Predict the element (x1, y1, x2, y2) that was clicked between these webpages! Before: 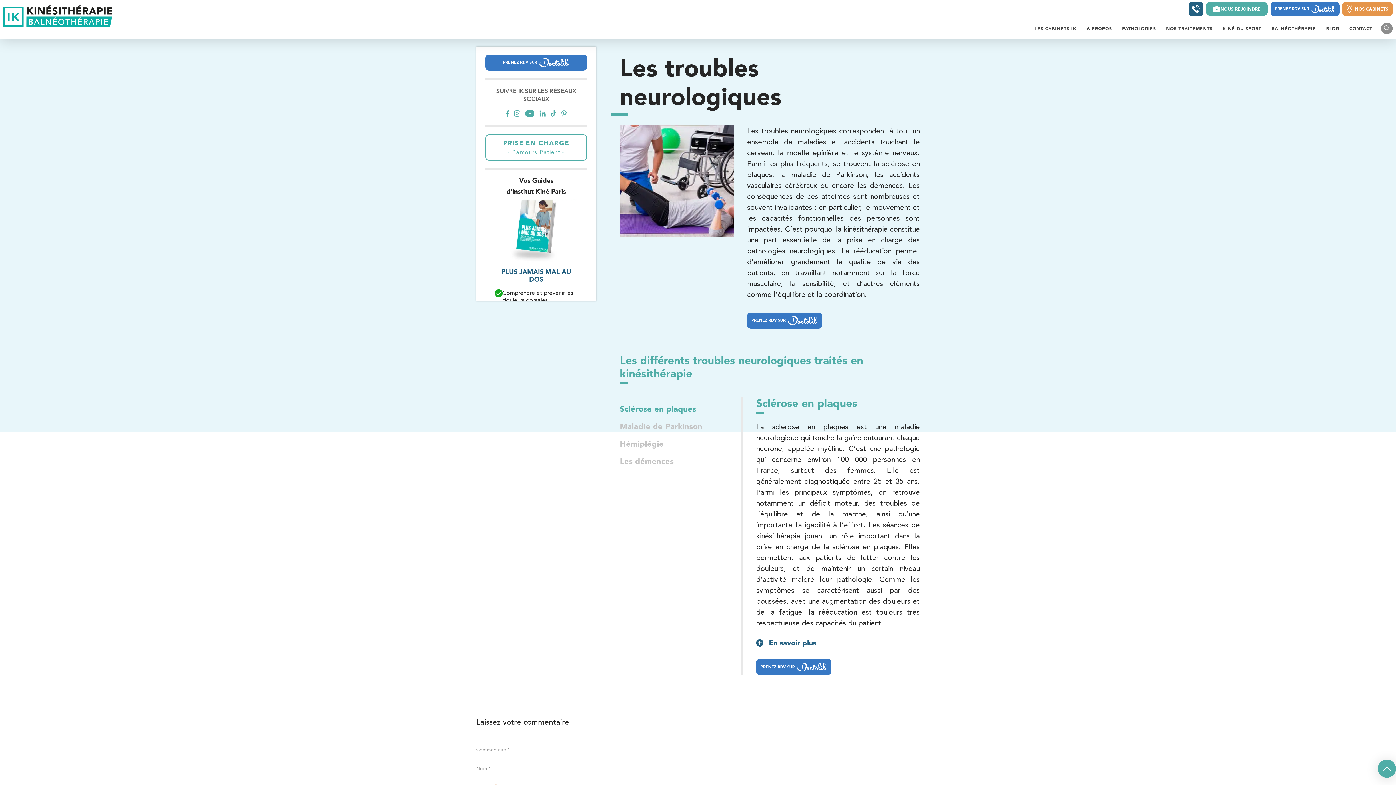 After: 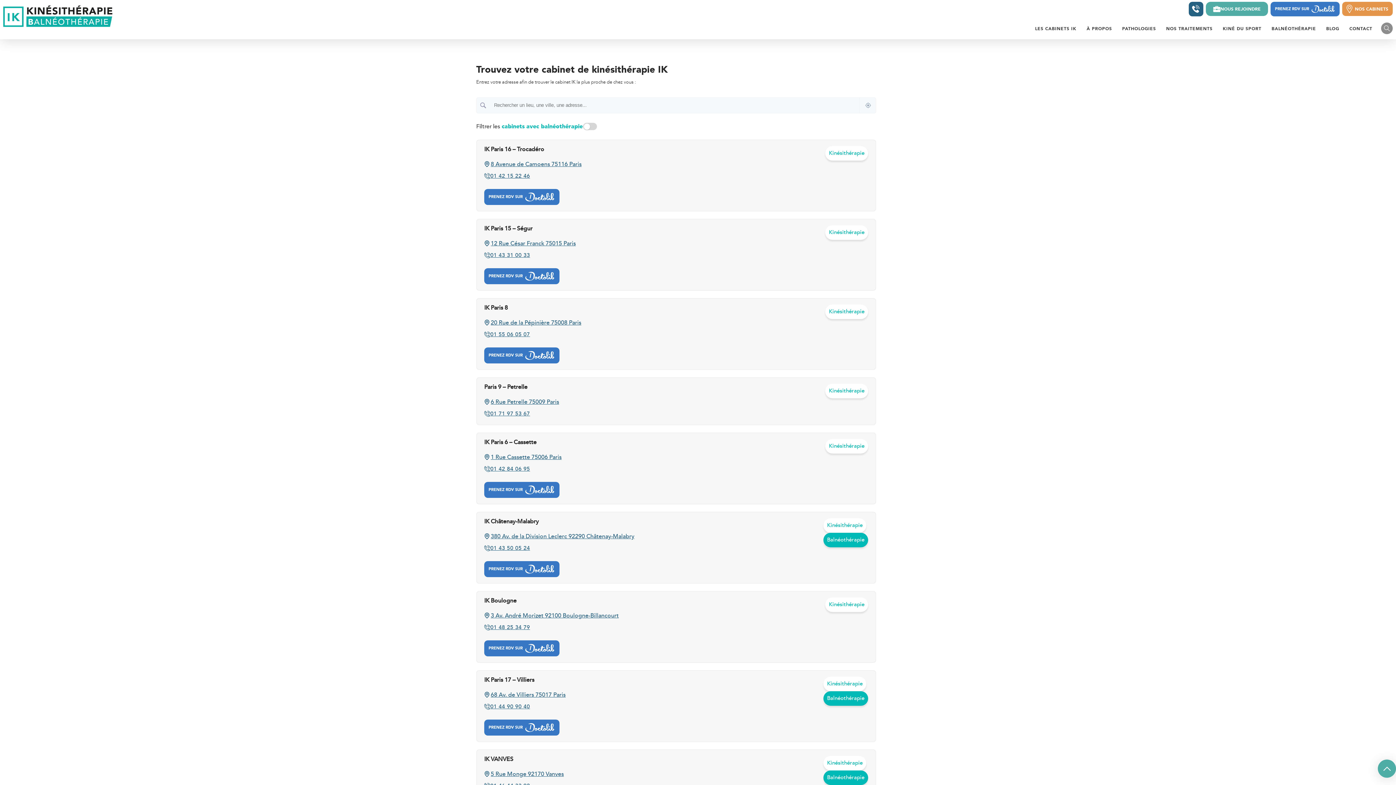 Action: label: LES CABINETS IK bbox: (1032, 20, 1079, 39)